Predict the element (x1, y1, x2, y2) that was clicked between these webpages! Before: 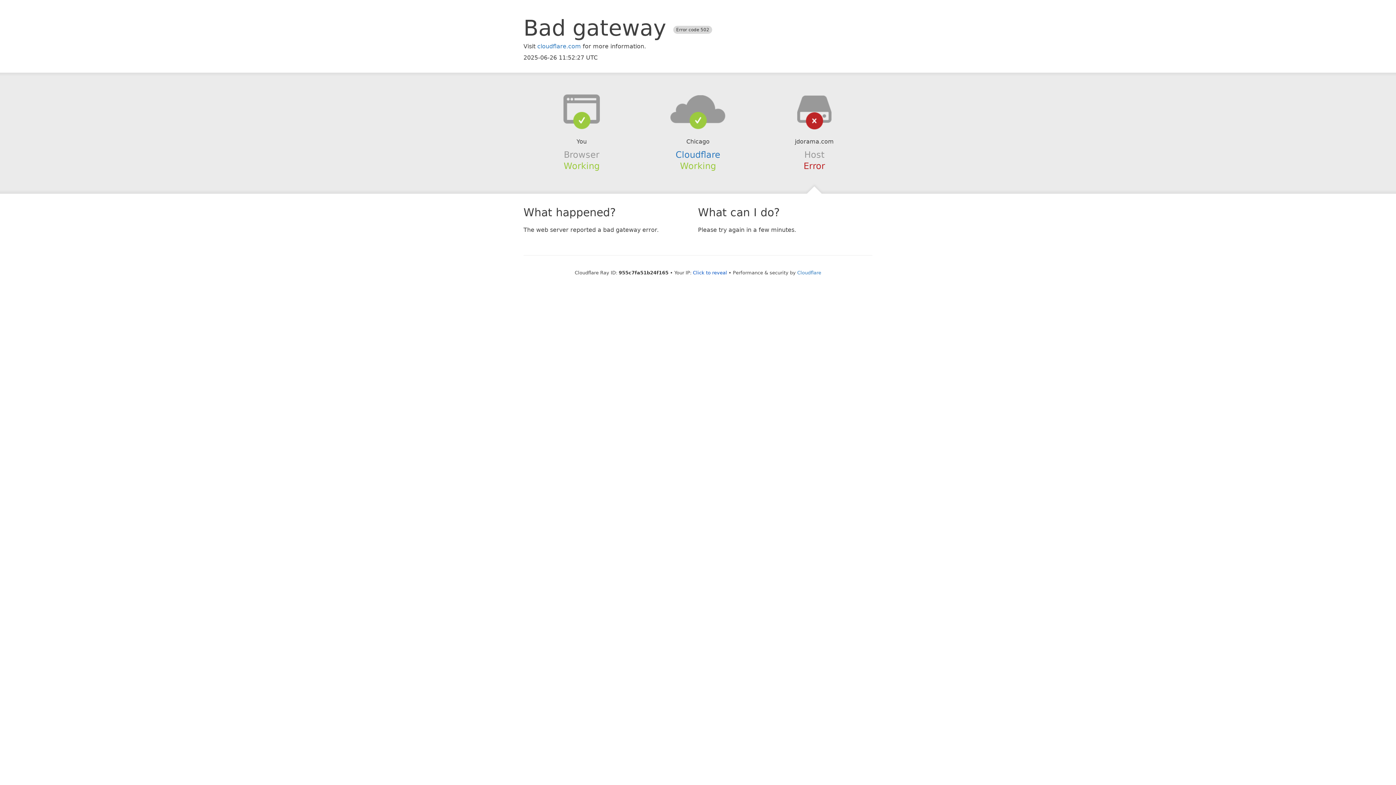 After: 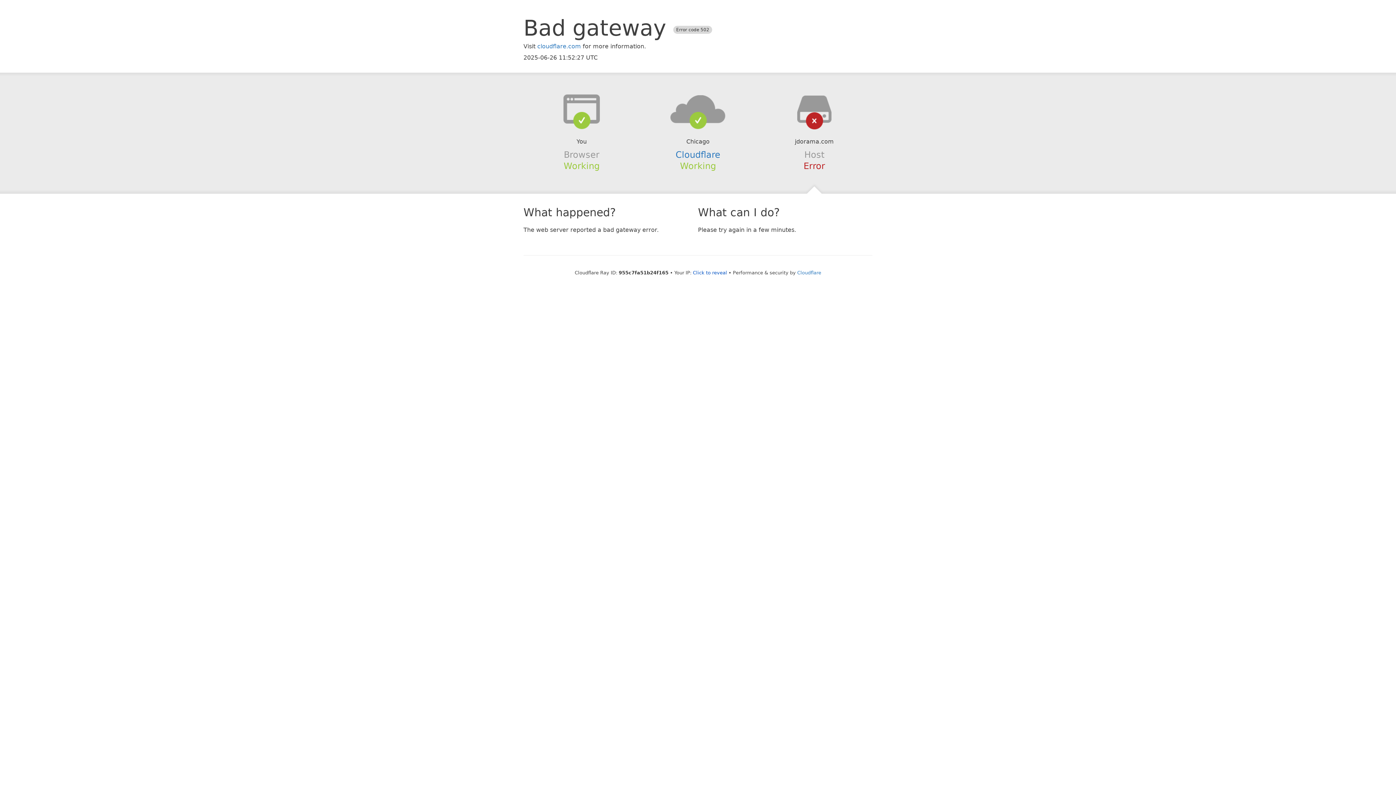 Action: bbox: (639, 94, 756, 123)